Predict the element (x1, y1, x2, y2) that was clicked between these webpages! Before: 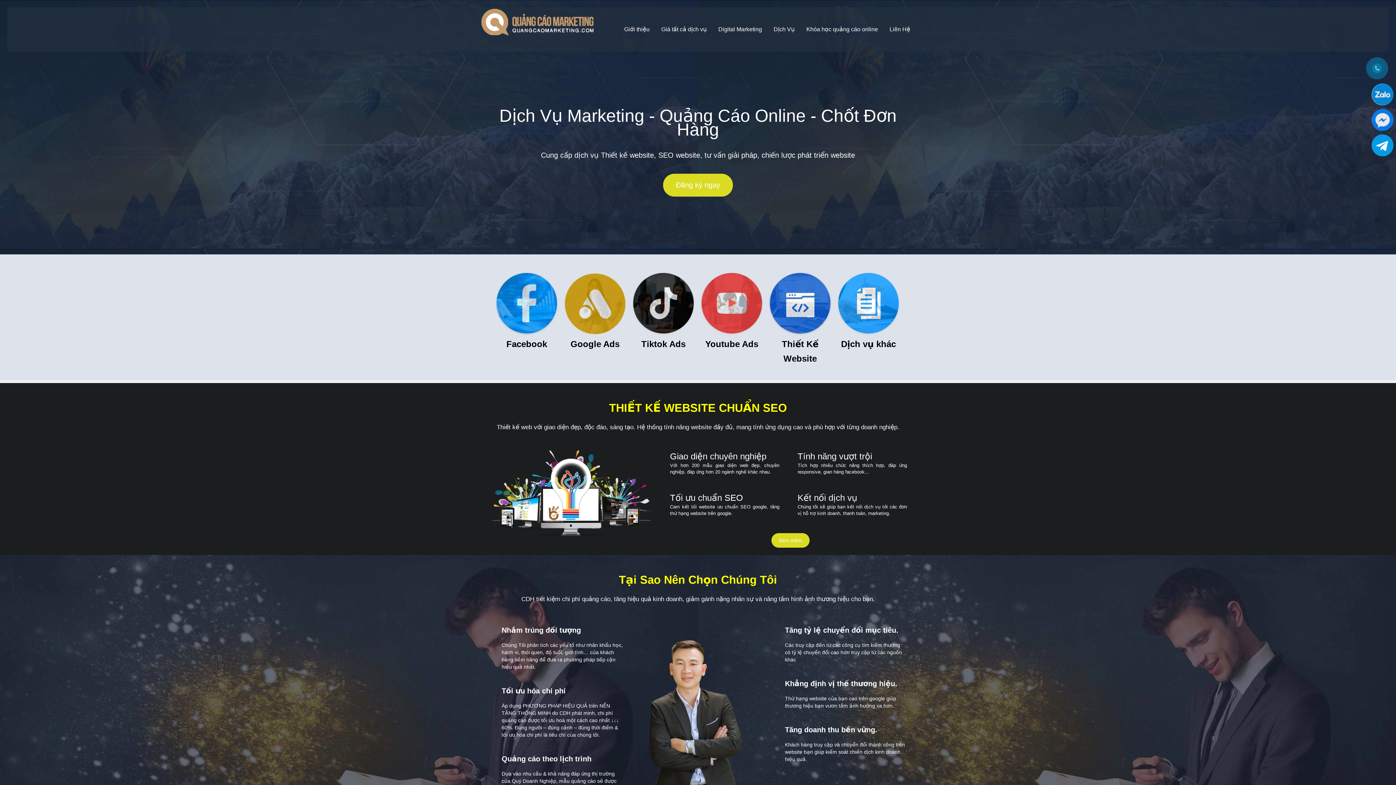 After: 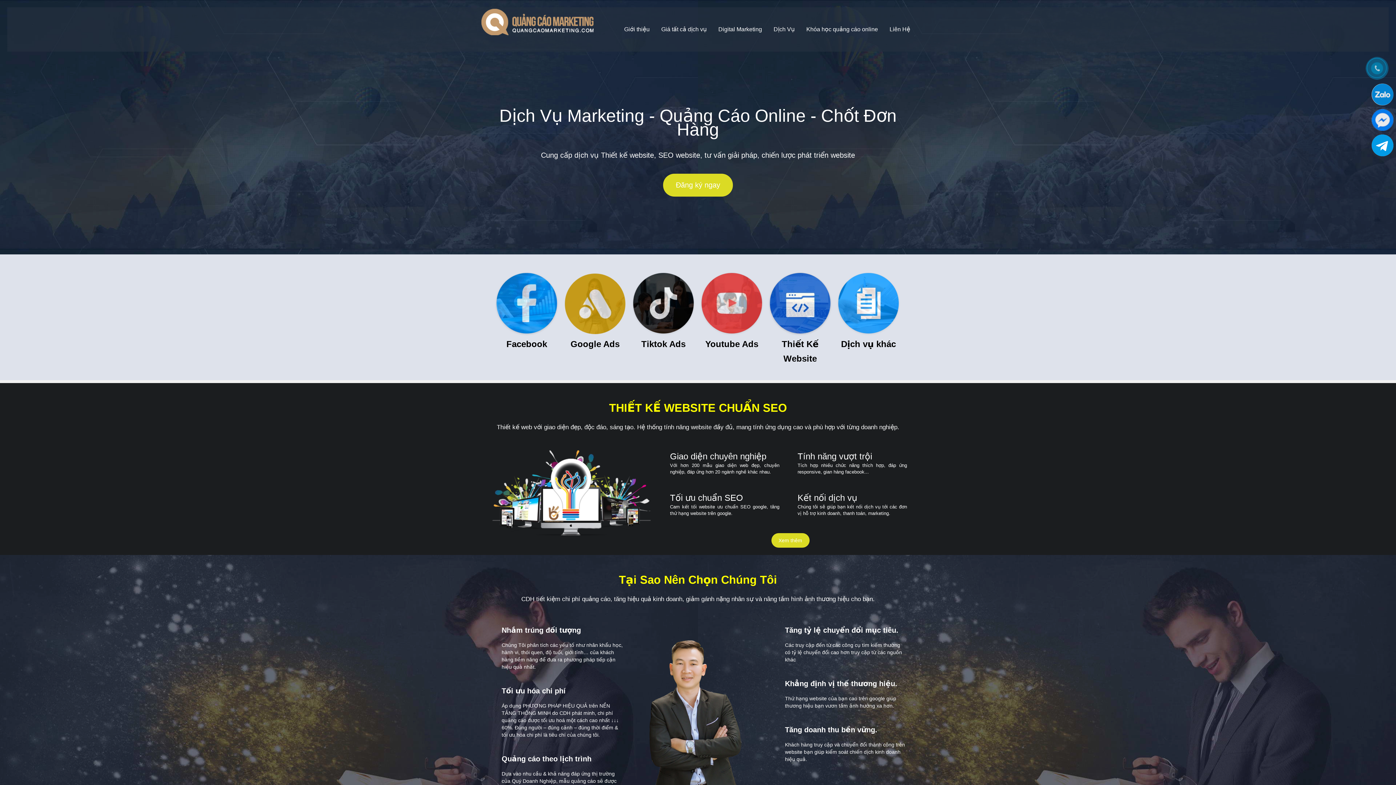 Action: bbox: (570, 337, 619, 349) label: Google Ads